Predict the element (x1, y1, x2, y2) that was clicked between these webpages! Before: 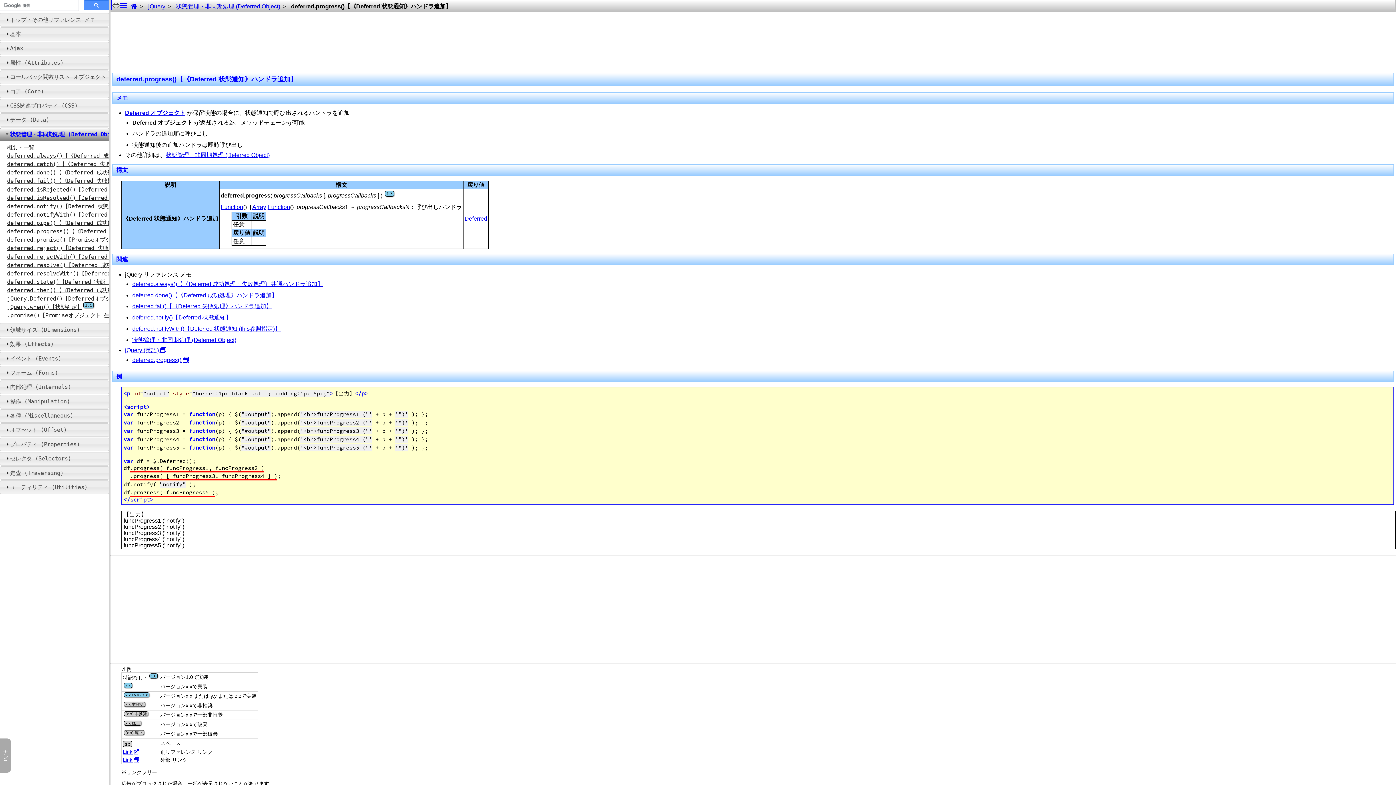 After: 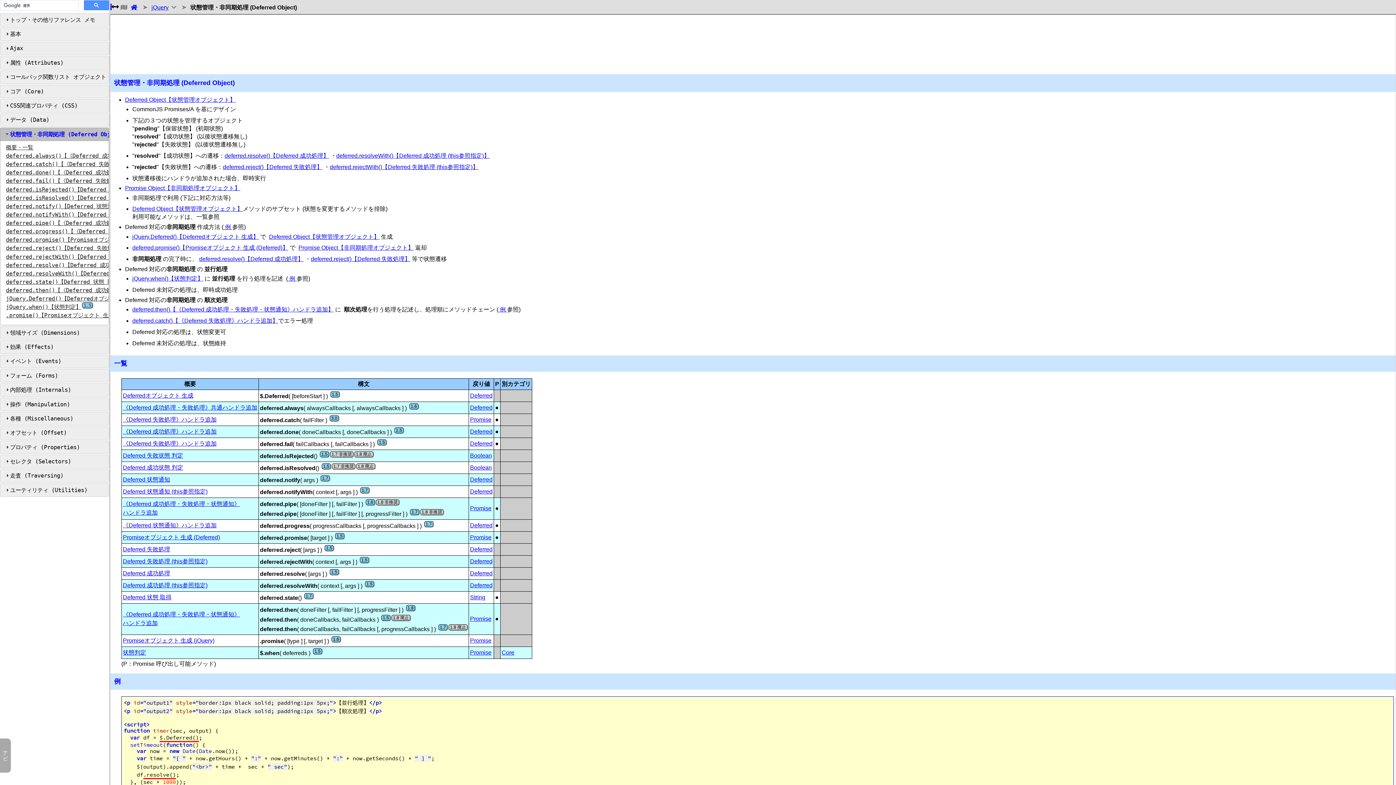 Action: bbox: (7, 144, 34, 150) label: 概要・一覧